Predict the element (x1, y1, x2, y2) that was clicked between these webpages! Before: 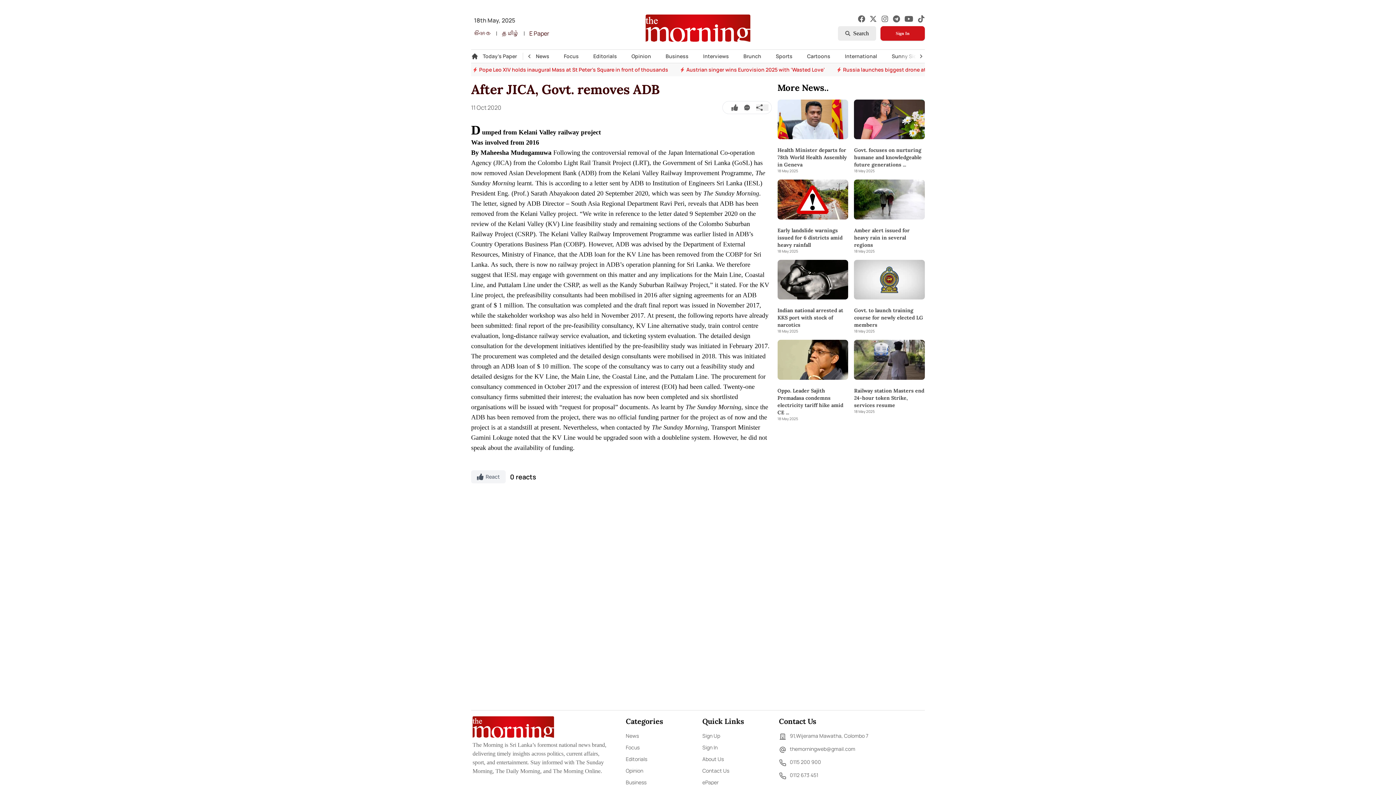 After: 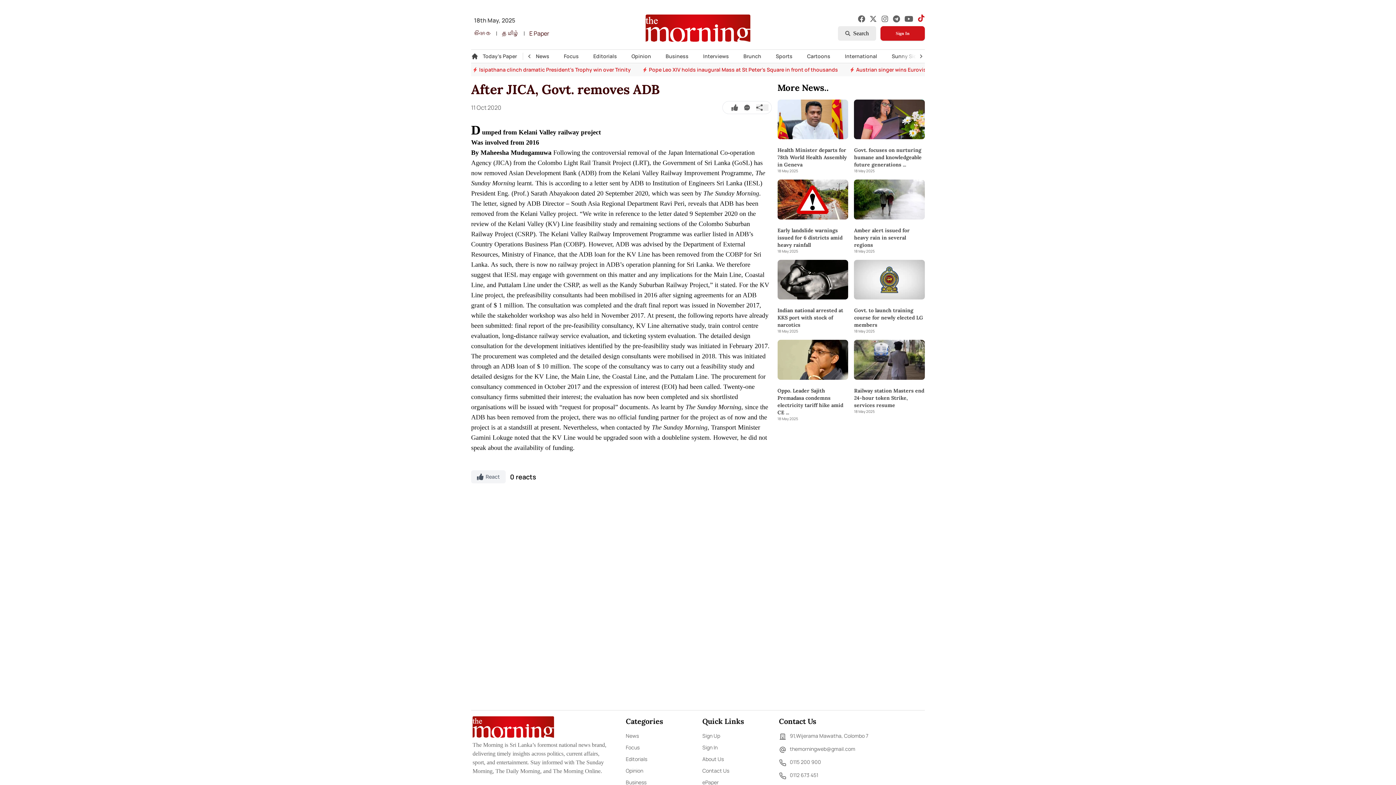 Action: bbox: (917, 15, 925, 22)